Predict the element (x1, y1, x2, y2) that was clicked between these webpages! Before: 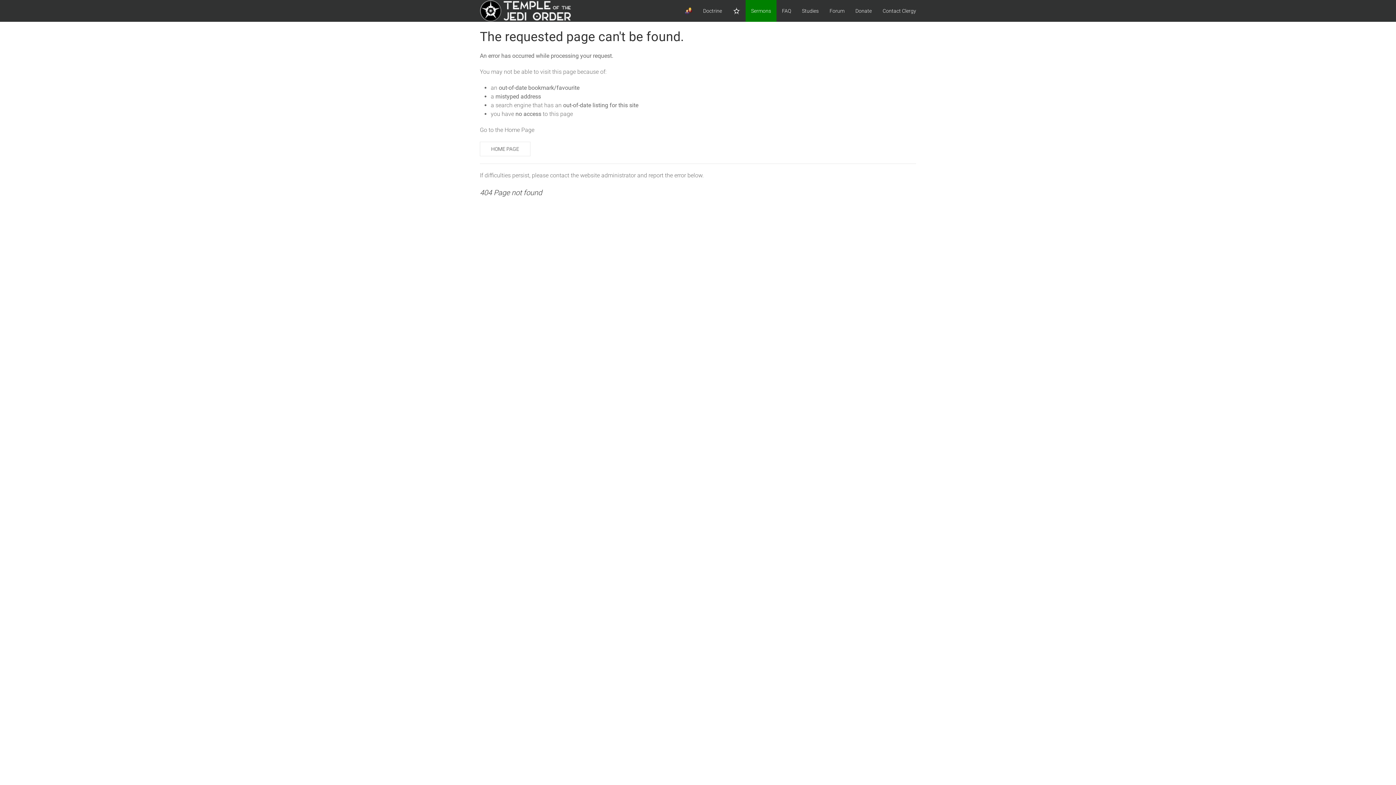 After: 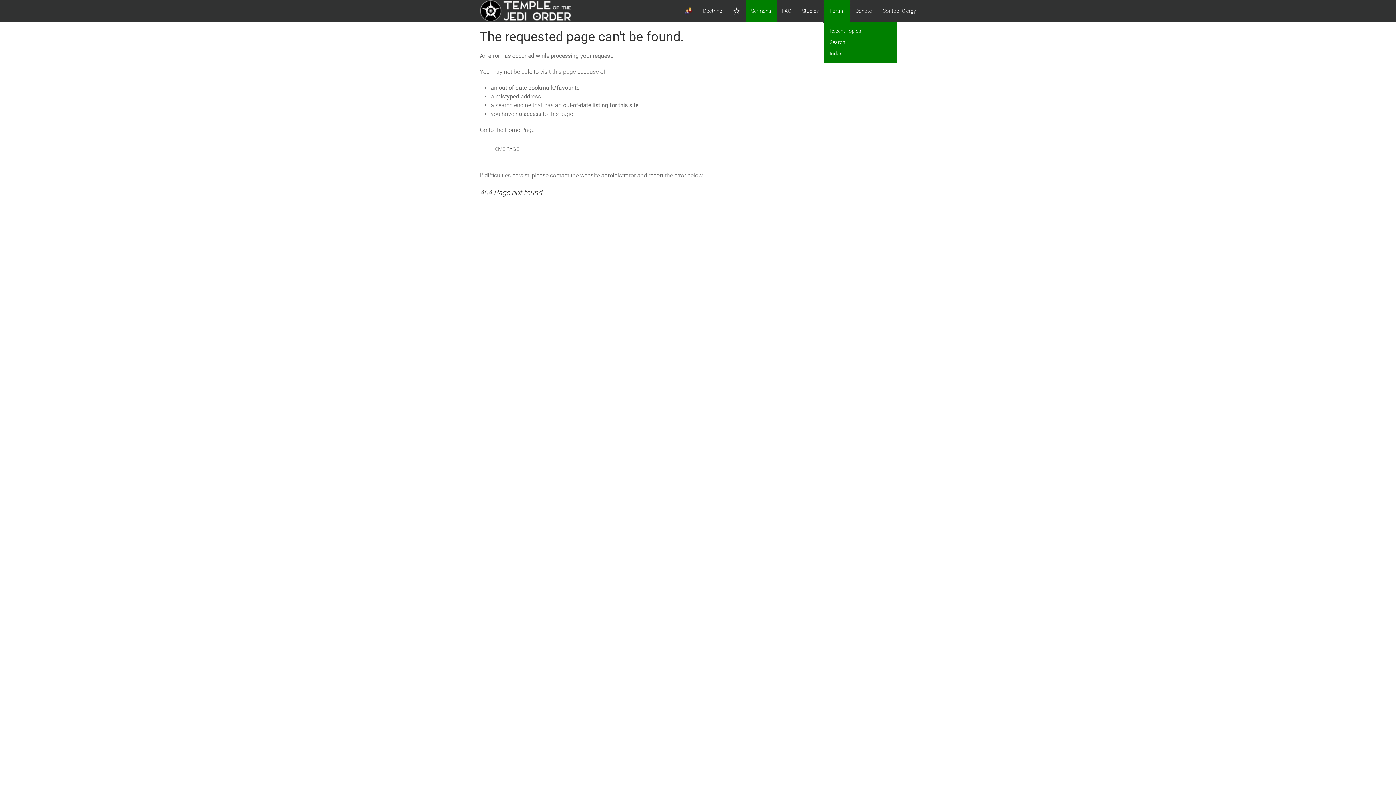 Action: label: Forum bbox: (824, 0, 850, 21)